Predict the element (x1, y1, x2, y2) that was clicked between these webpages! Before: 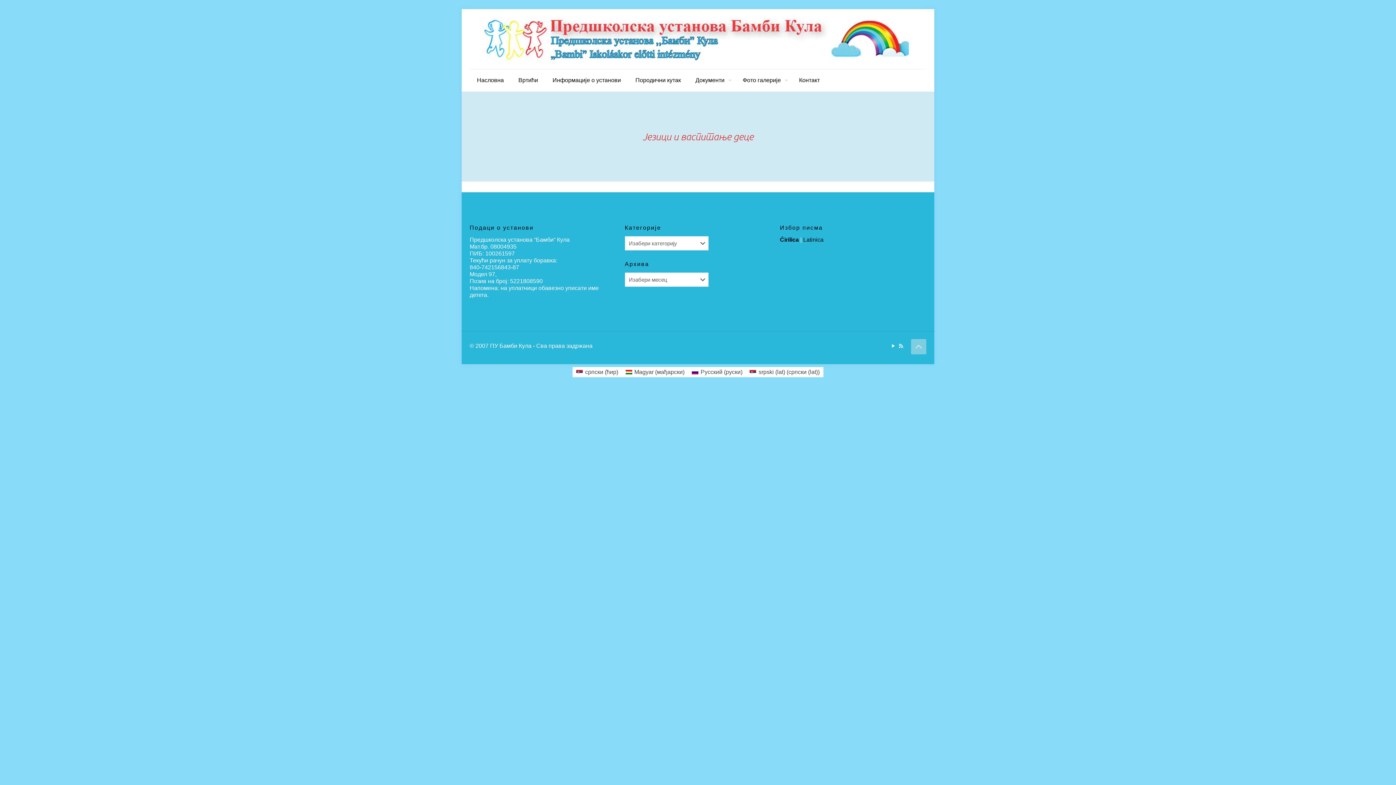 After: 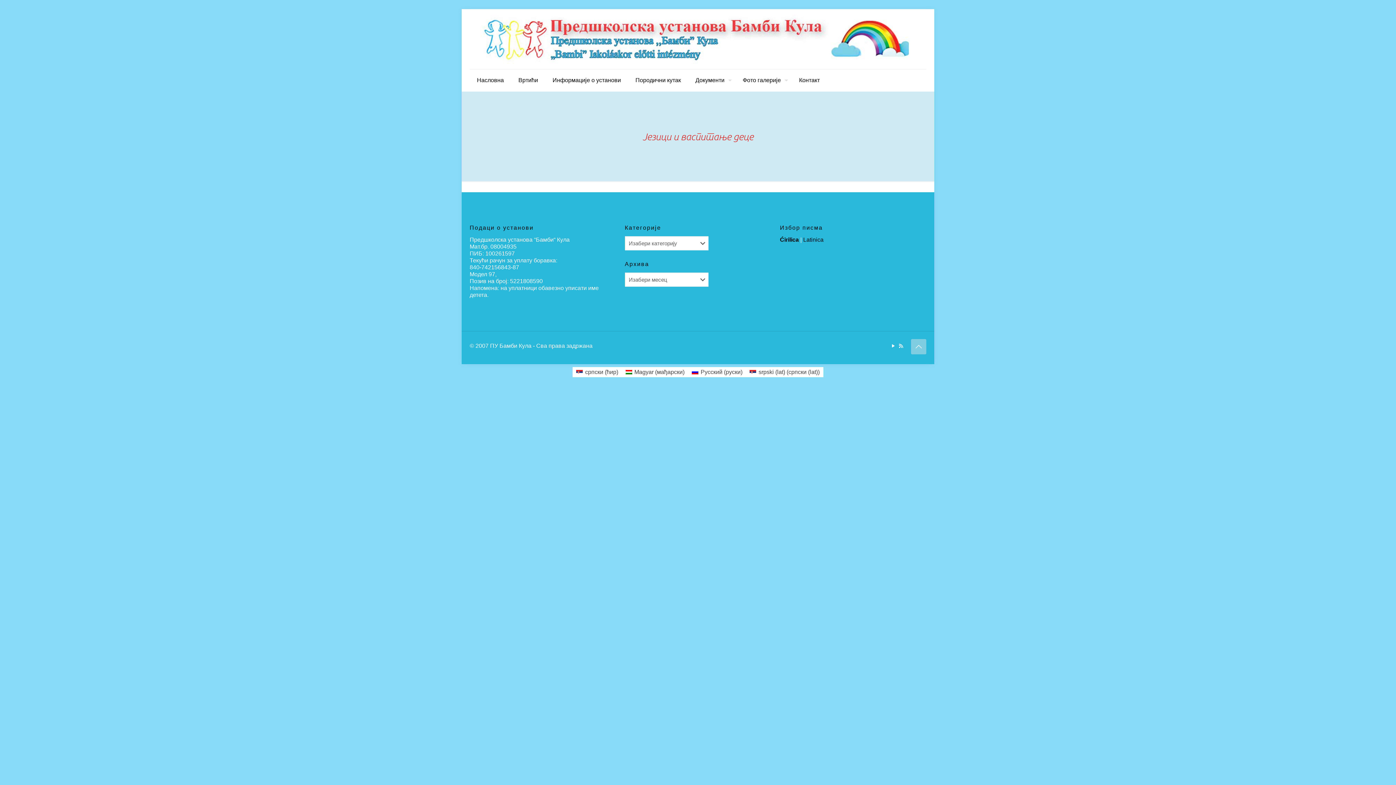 Action: bbox: (911, 339, 926, 354) label: Back to top icon